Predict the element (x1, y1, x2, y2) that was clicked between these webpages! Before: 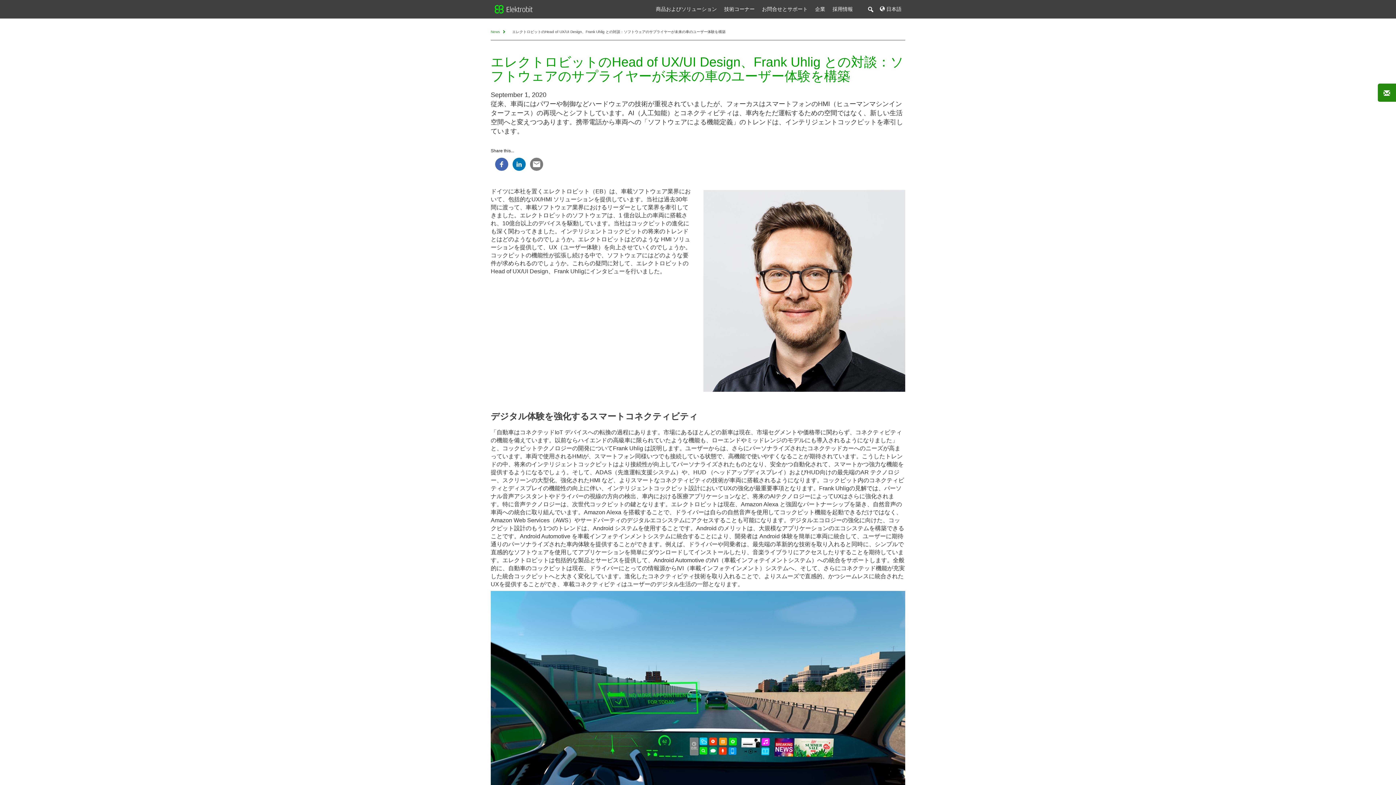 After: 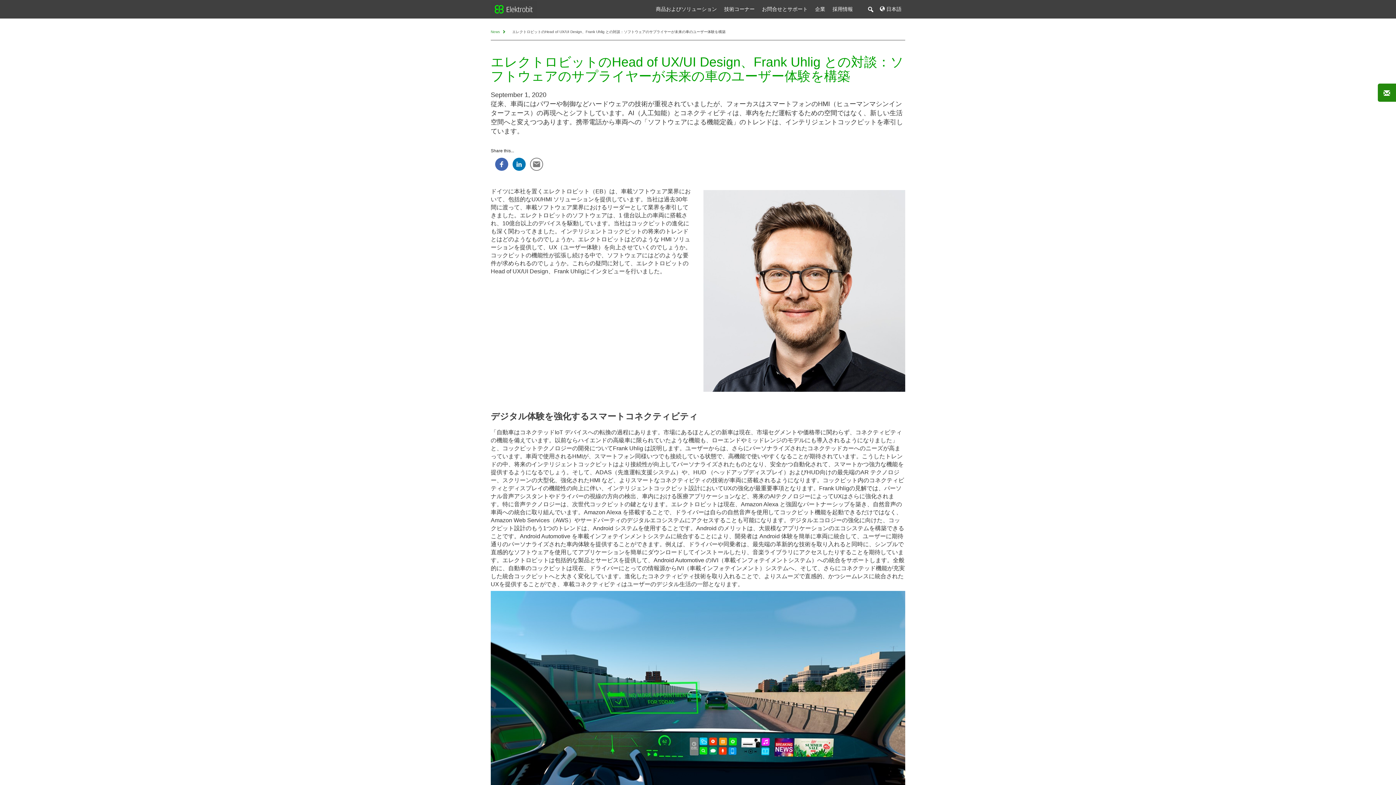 Action: bbox: (530, 157, 543, 170)